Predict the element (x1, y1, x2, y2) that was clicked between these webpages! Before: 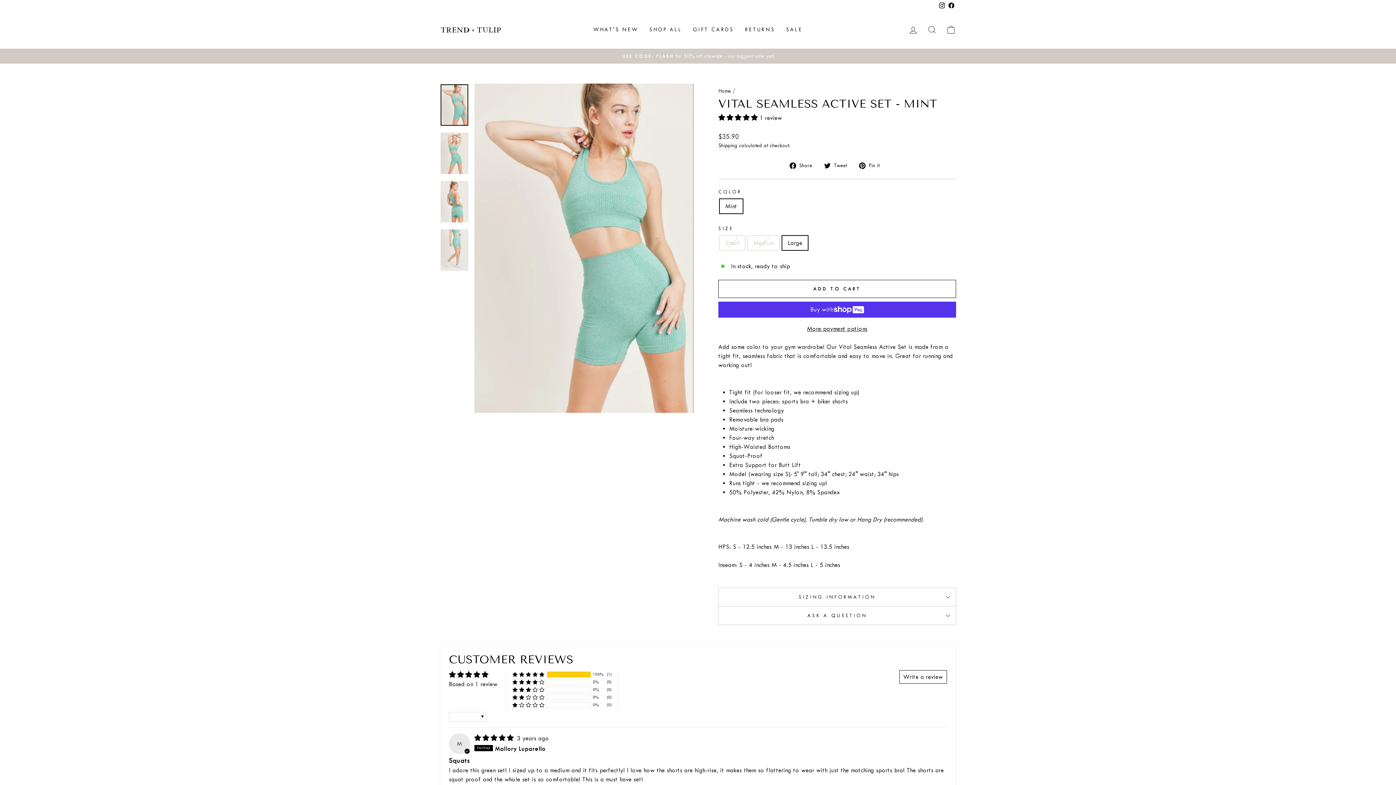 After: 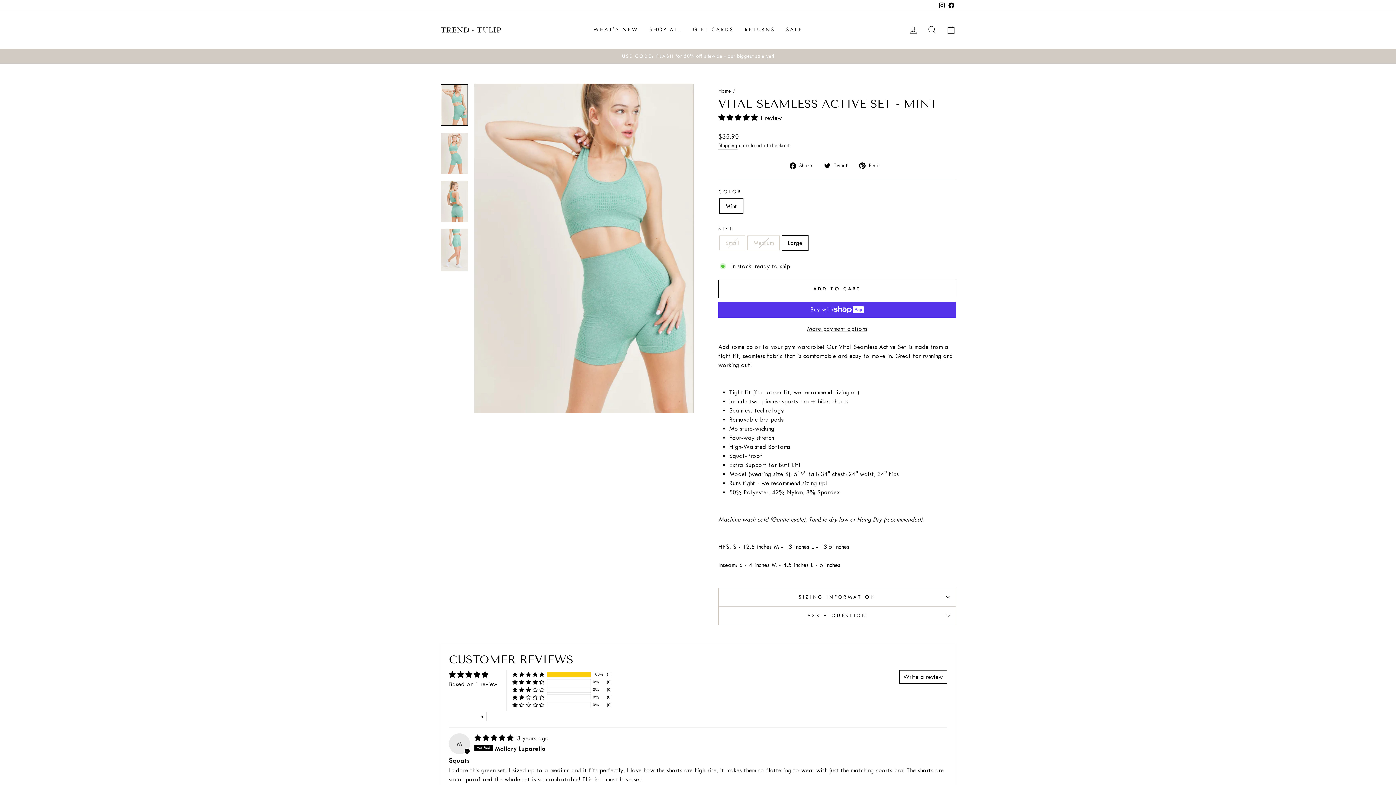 Action: label:  Tweet
Tweet on Twitter bbox: (824, 160, 852, 169)